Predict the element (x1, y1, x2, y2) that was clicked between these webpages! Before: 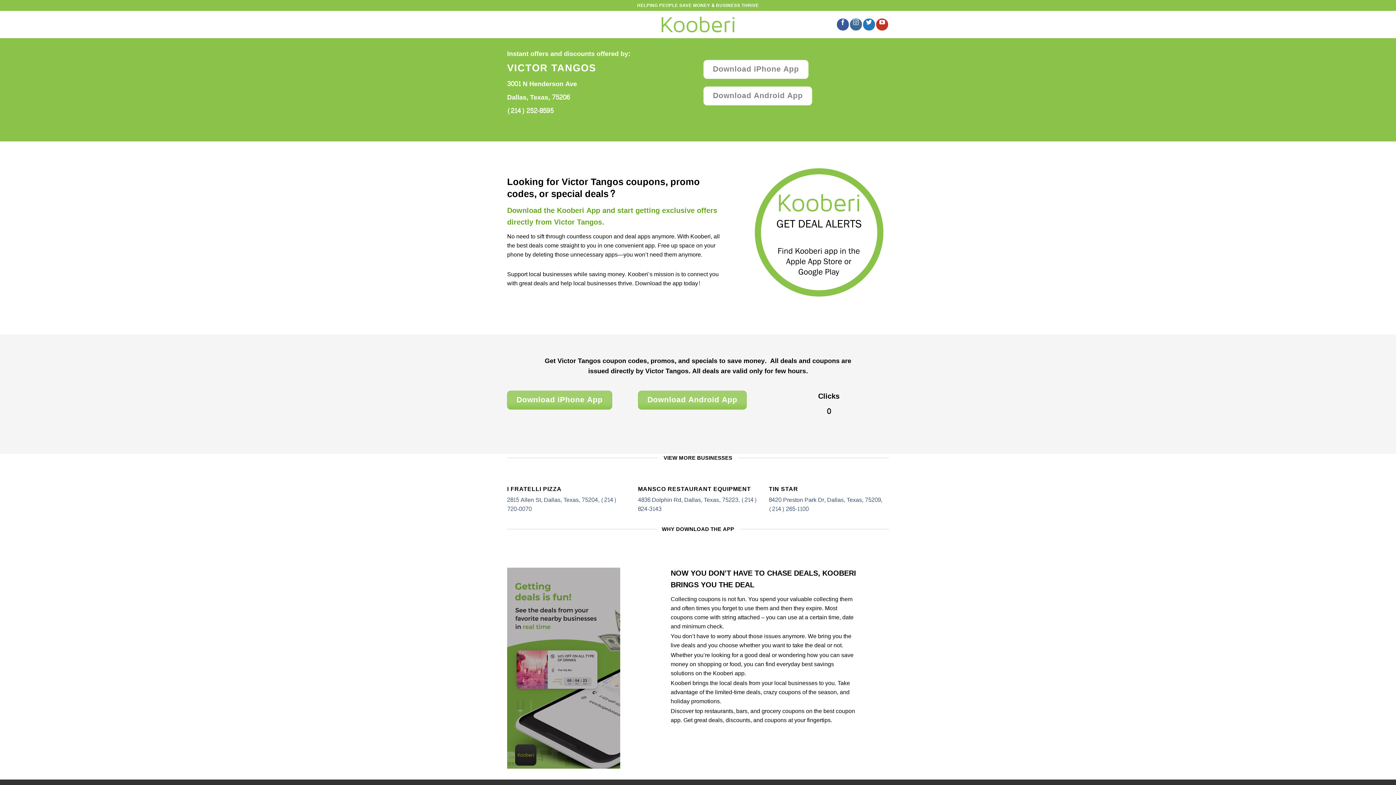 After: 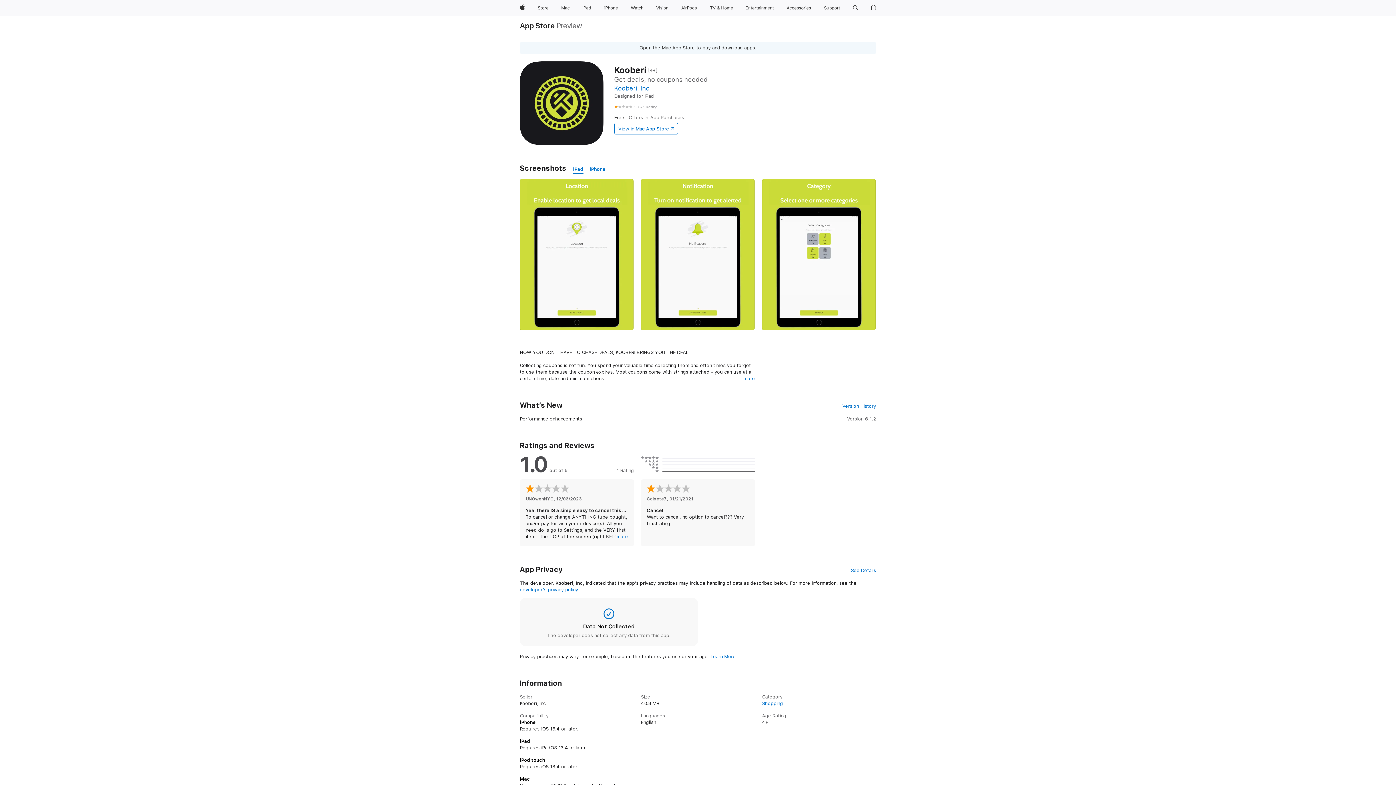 Action: label: Download iPhone App bbox: (703, 60, 808, 78)